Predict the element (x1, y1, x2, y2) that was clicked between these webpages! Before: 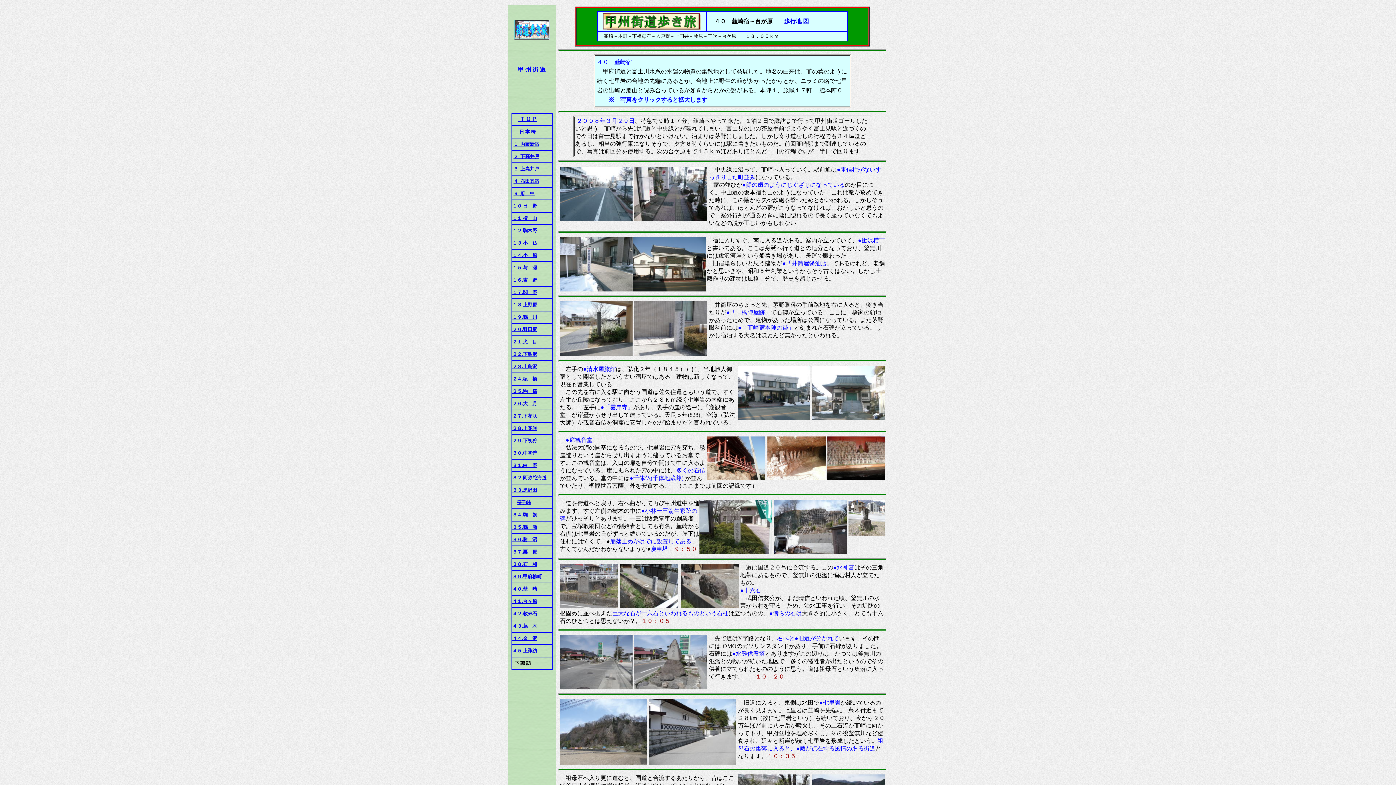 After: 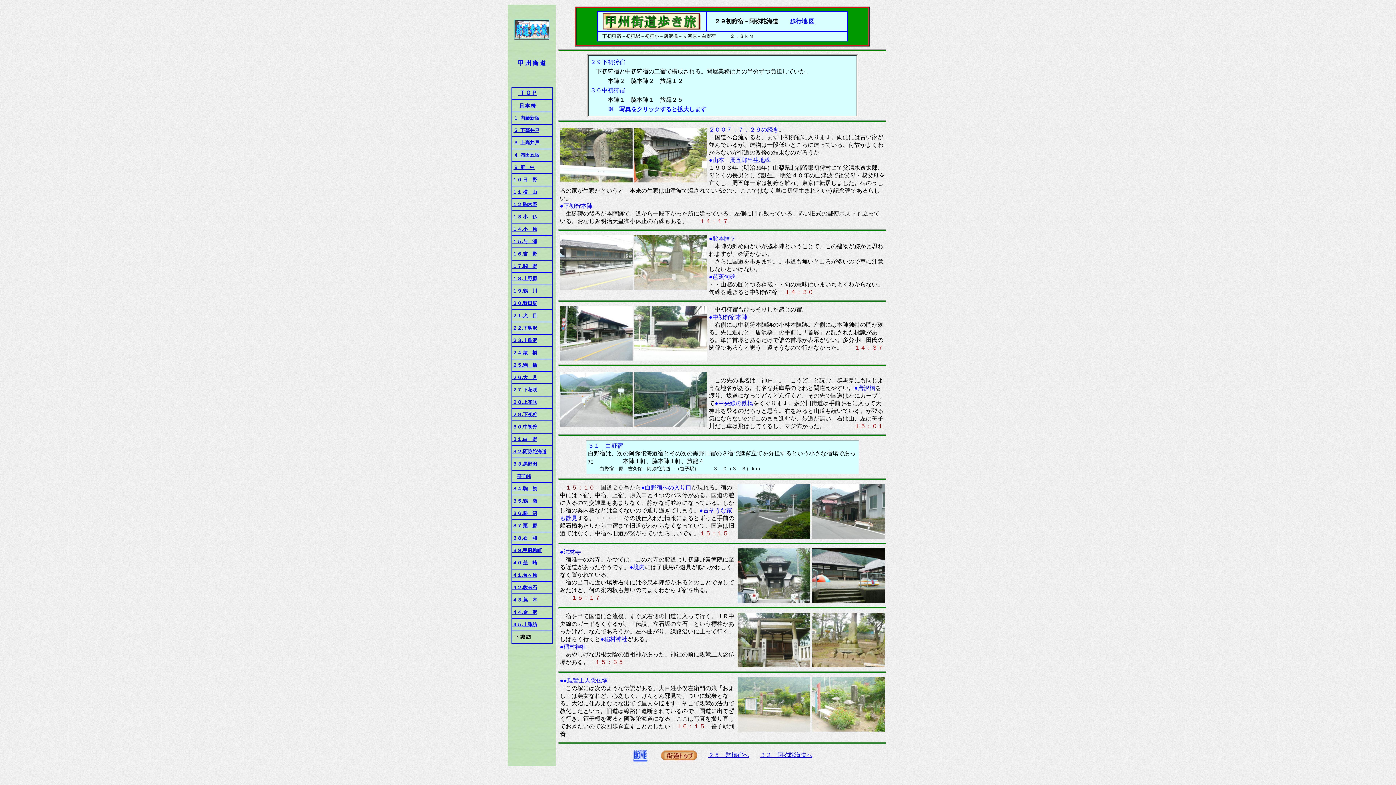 Action: label: ３１.白　野 bbox: (512, 462, 537, 468)